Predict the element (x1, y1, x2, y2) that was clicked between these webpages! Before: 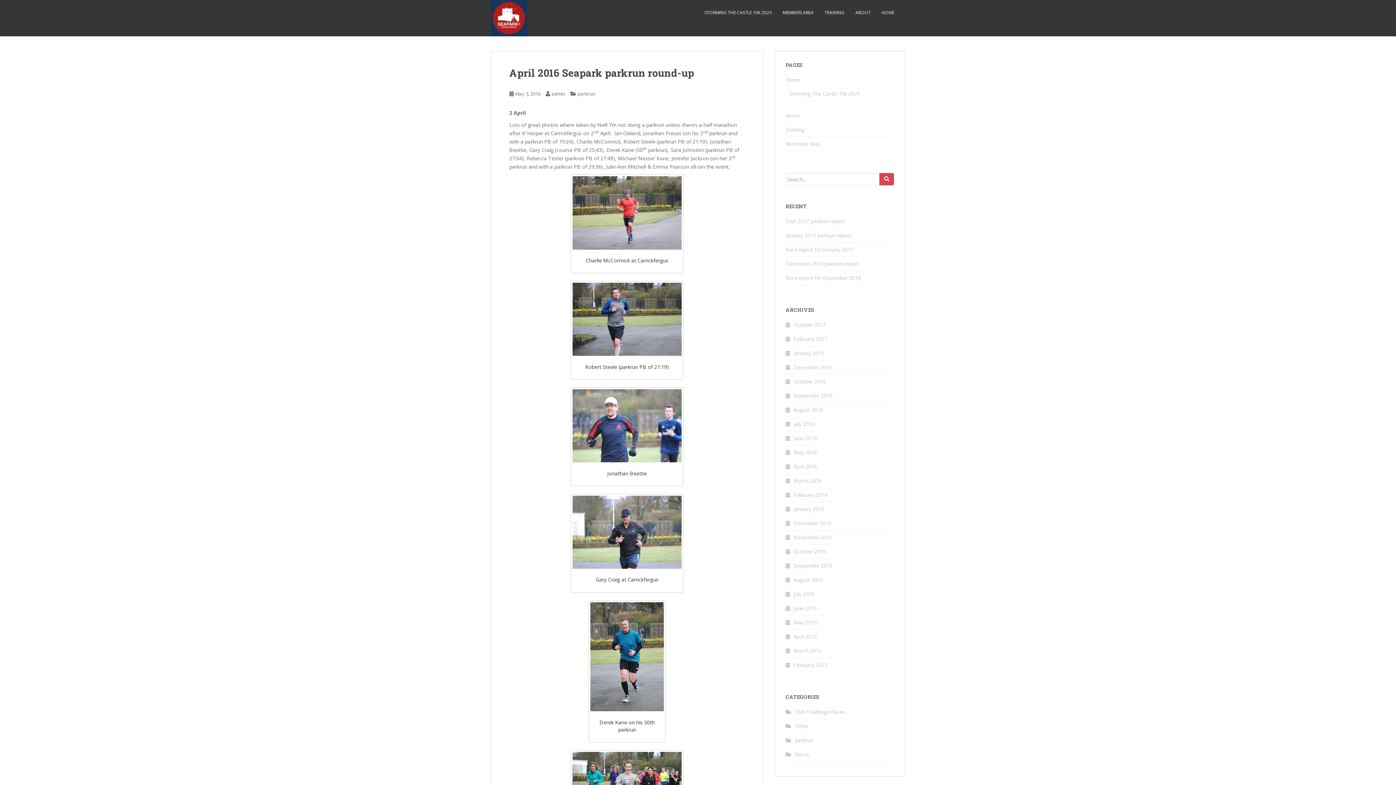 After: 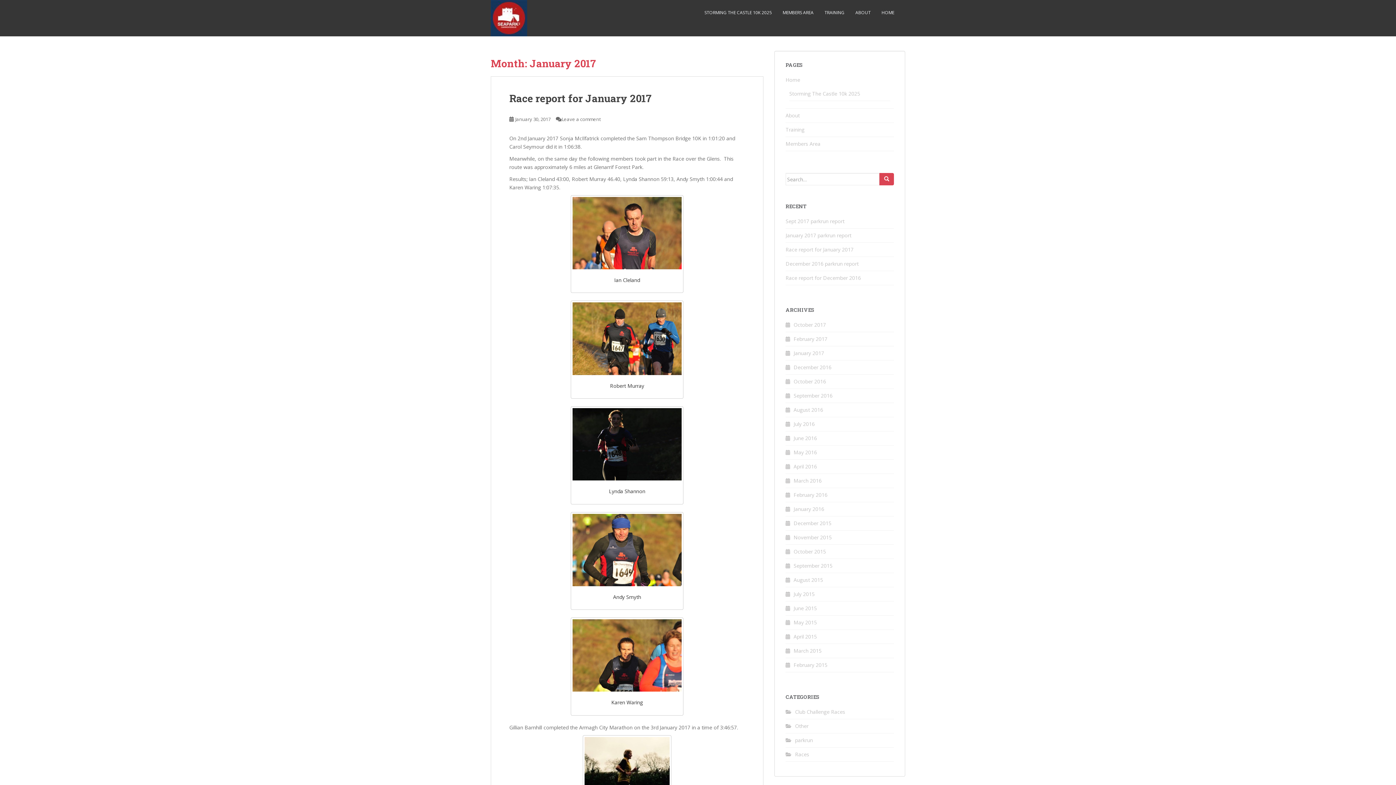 Action: bbox: (793, 349, 824, 356) label: January 2017